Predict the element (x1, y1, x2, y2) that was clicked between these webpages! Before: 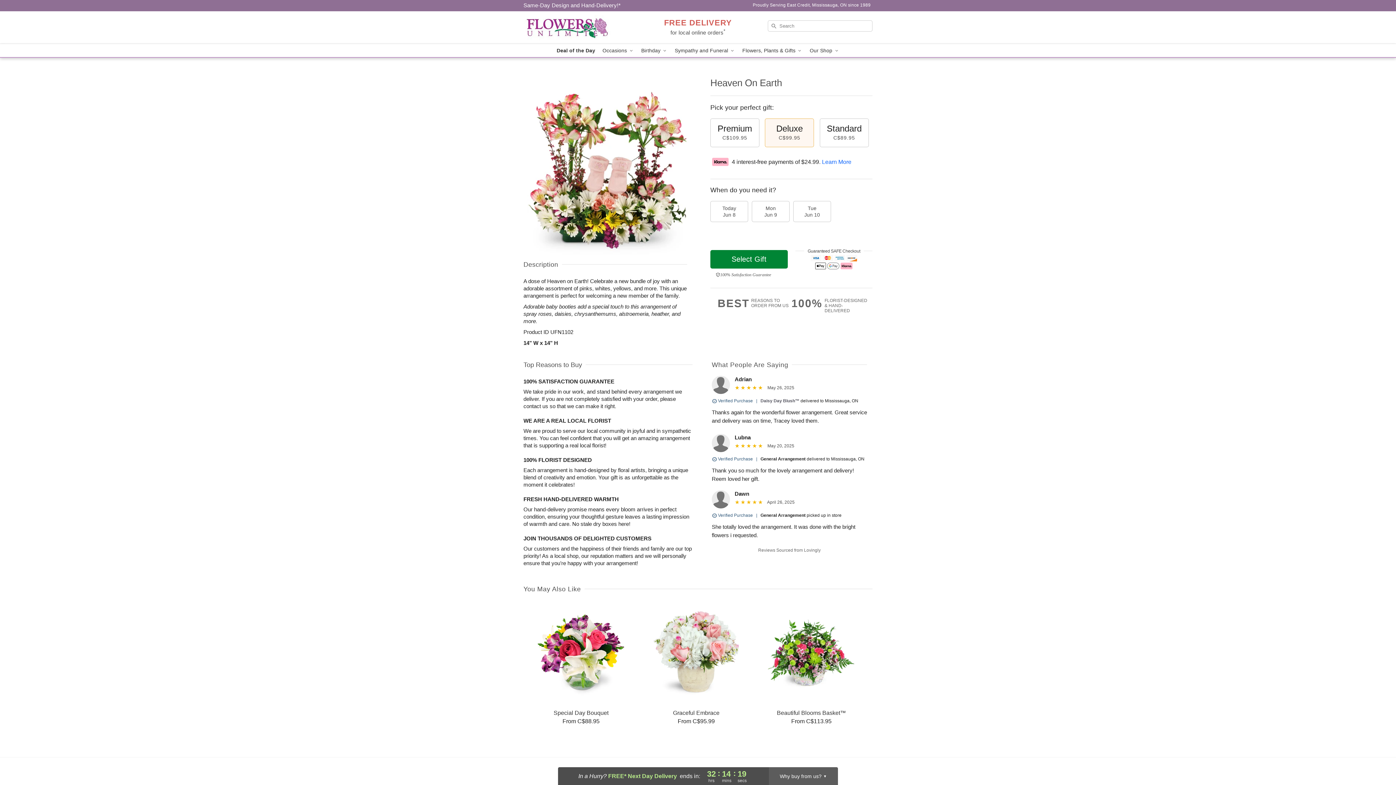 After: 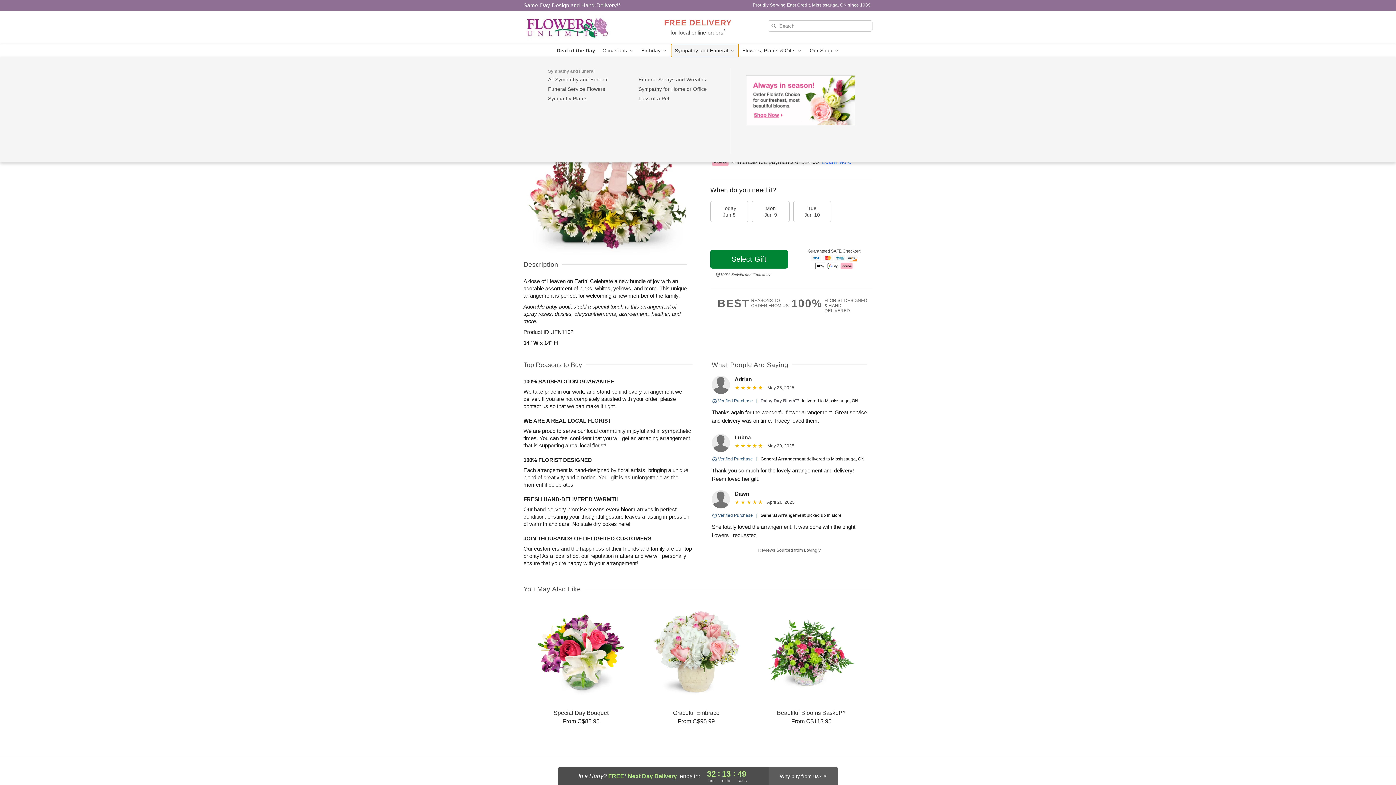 Action: label: Sympathy and Funeral  bbox: (671, 44, 738, 57)